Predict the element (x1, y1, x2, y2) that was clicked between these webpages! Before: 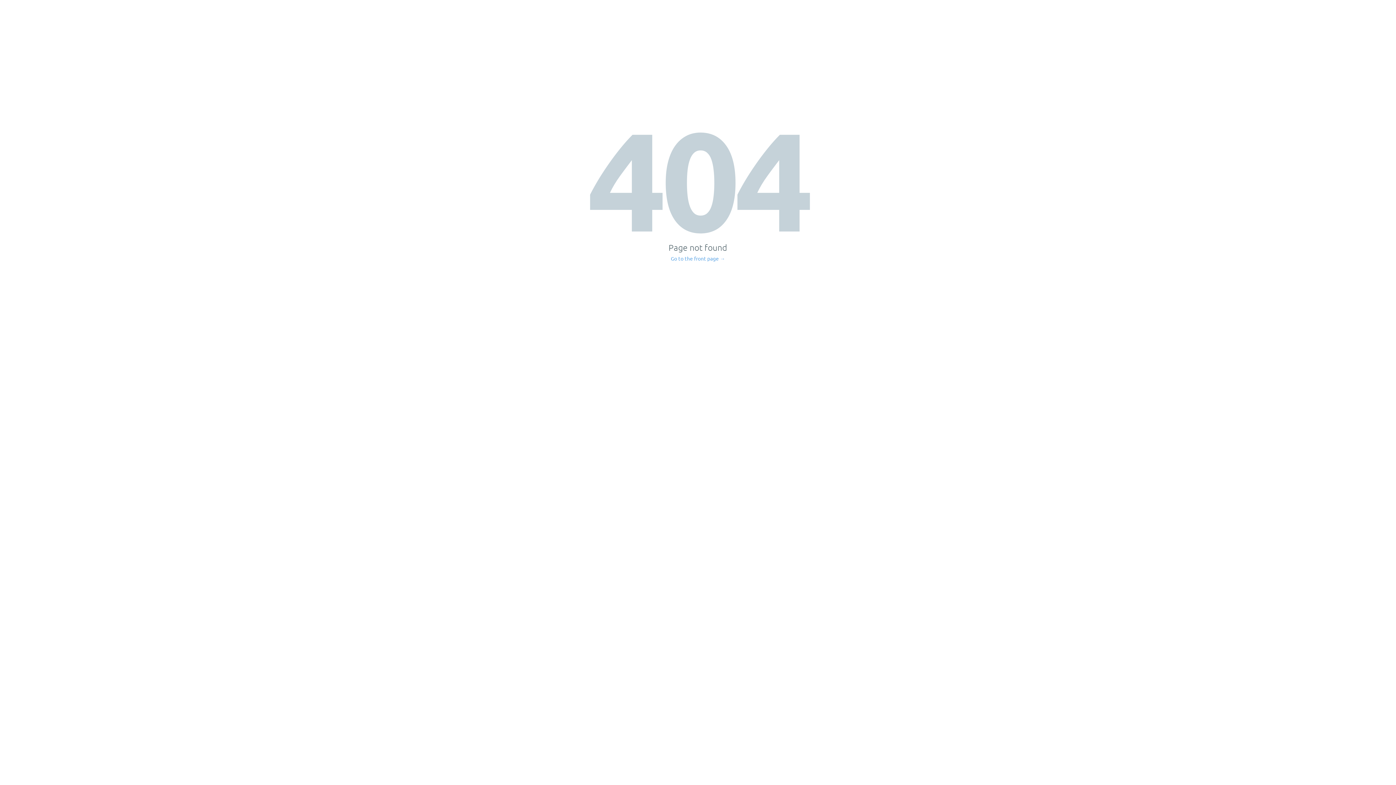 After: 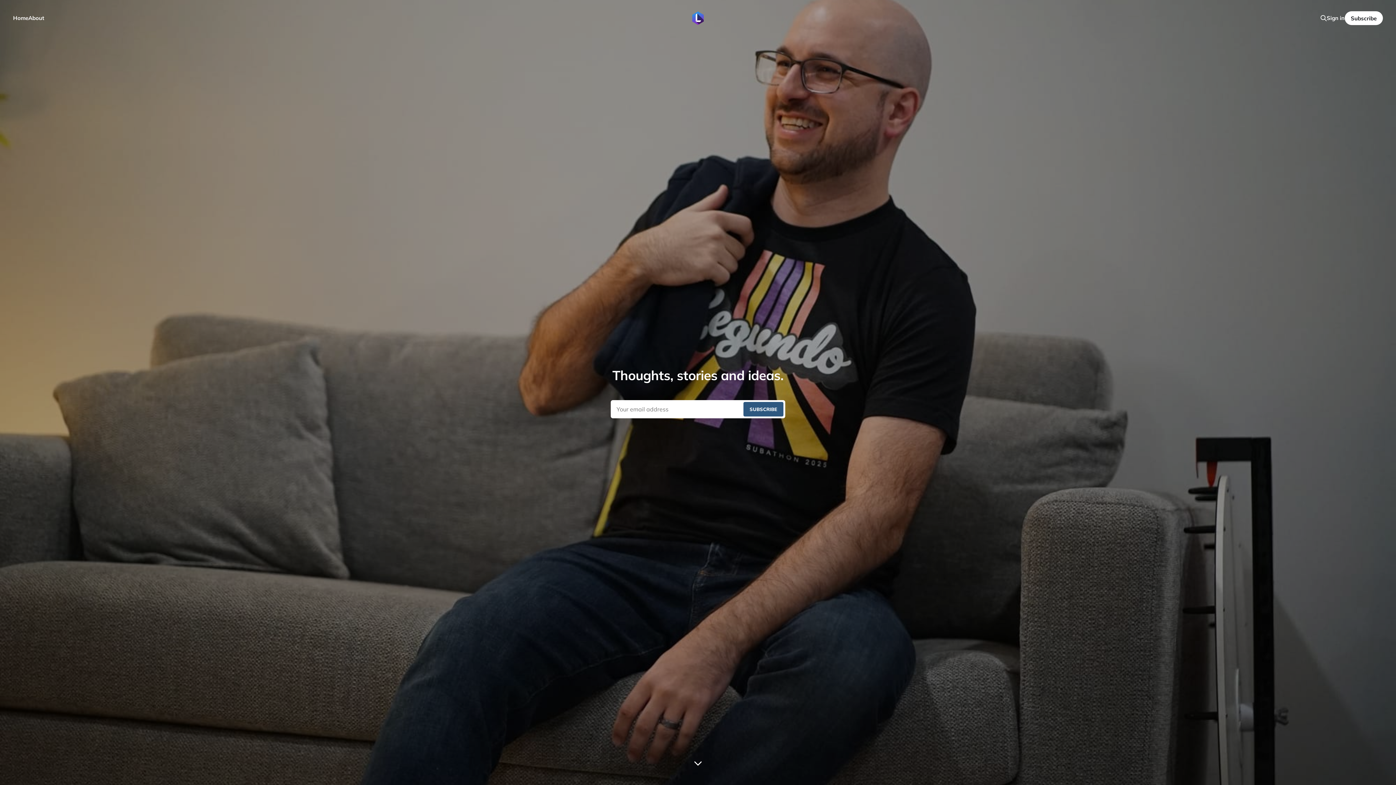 Action: label: Go to the front page → bbox: (671, 256, 725, 261)